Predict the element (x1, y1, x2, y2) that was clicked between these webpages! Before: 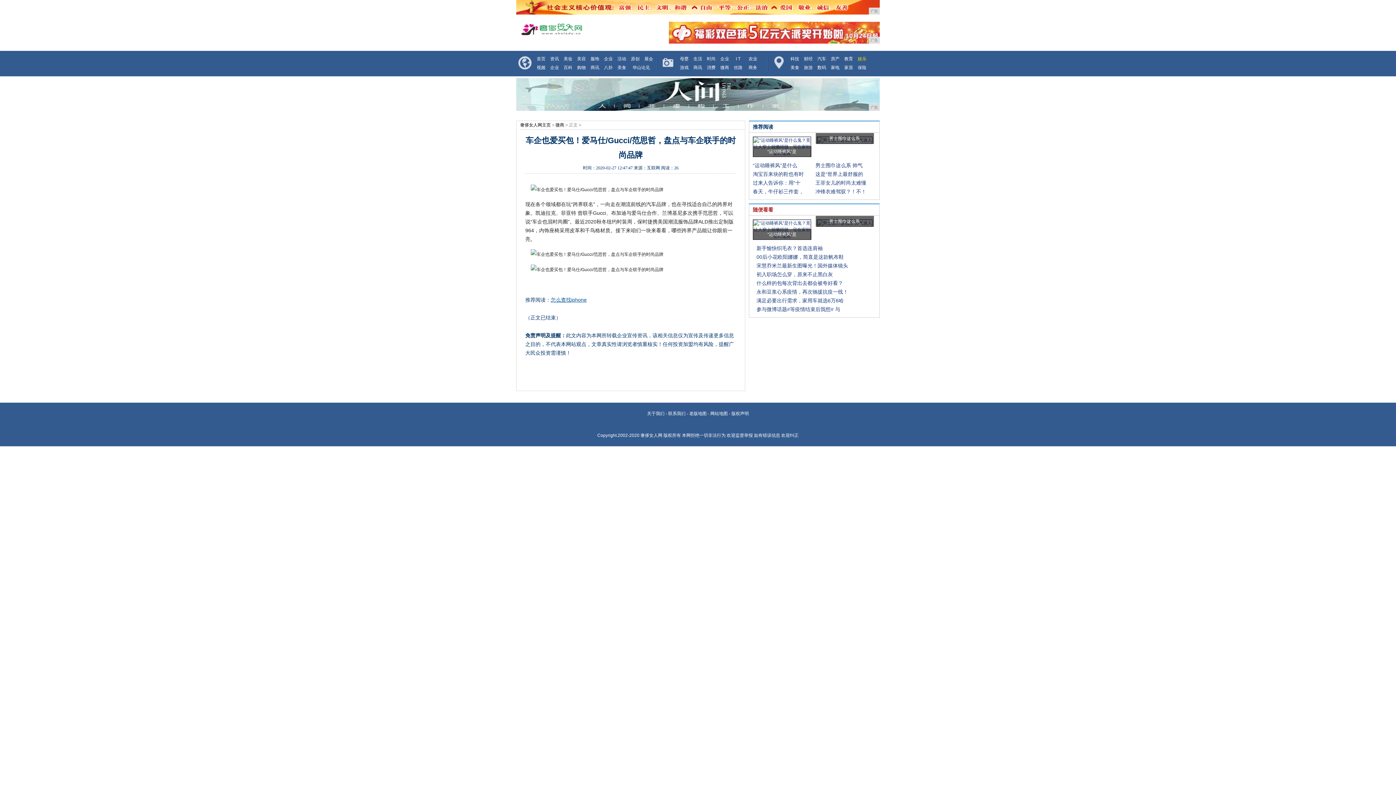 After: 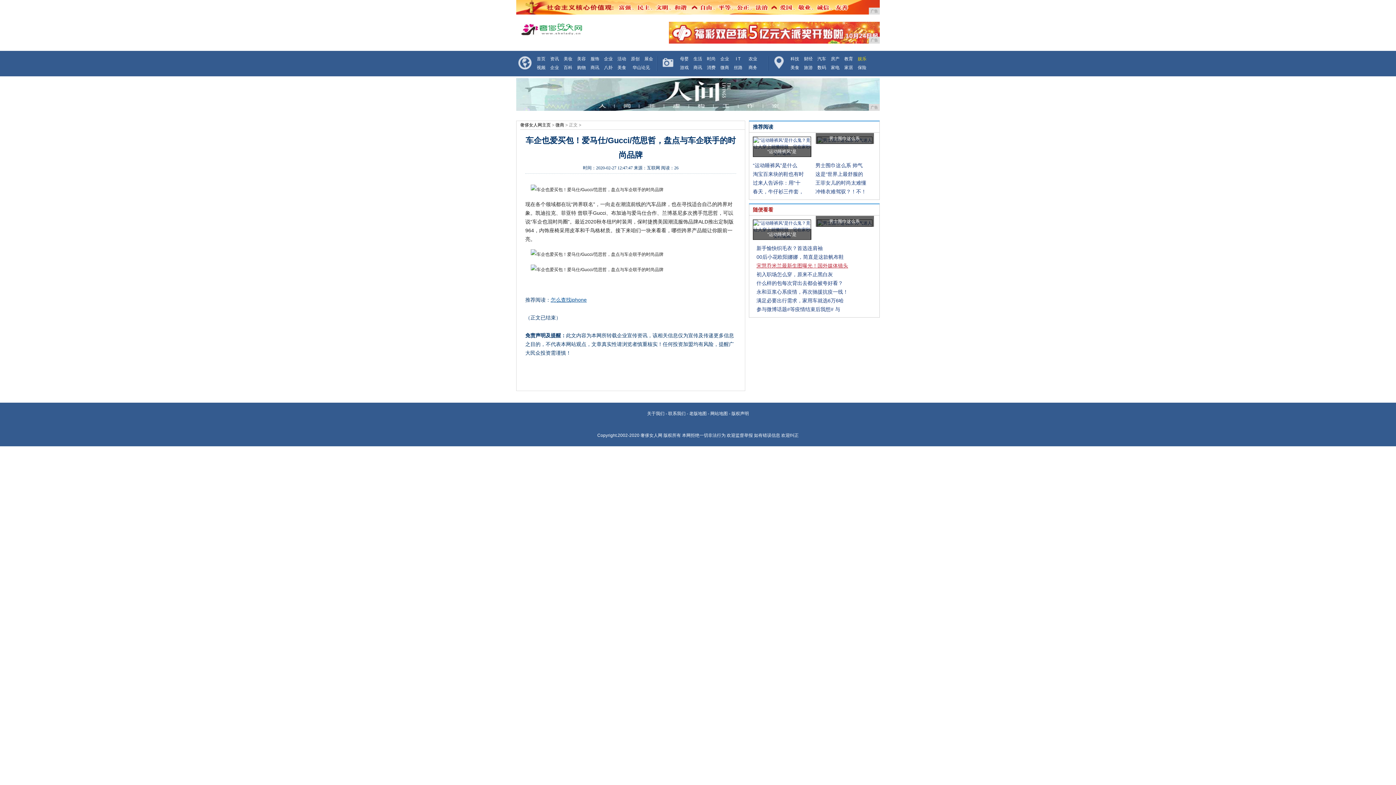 Action: label: 宋慧乔米兰最新生图曝光！国外媒体镜头 bbox: (756, 262, 848, 268)